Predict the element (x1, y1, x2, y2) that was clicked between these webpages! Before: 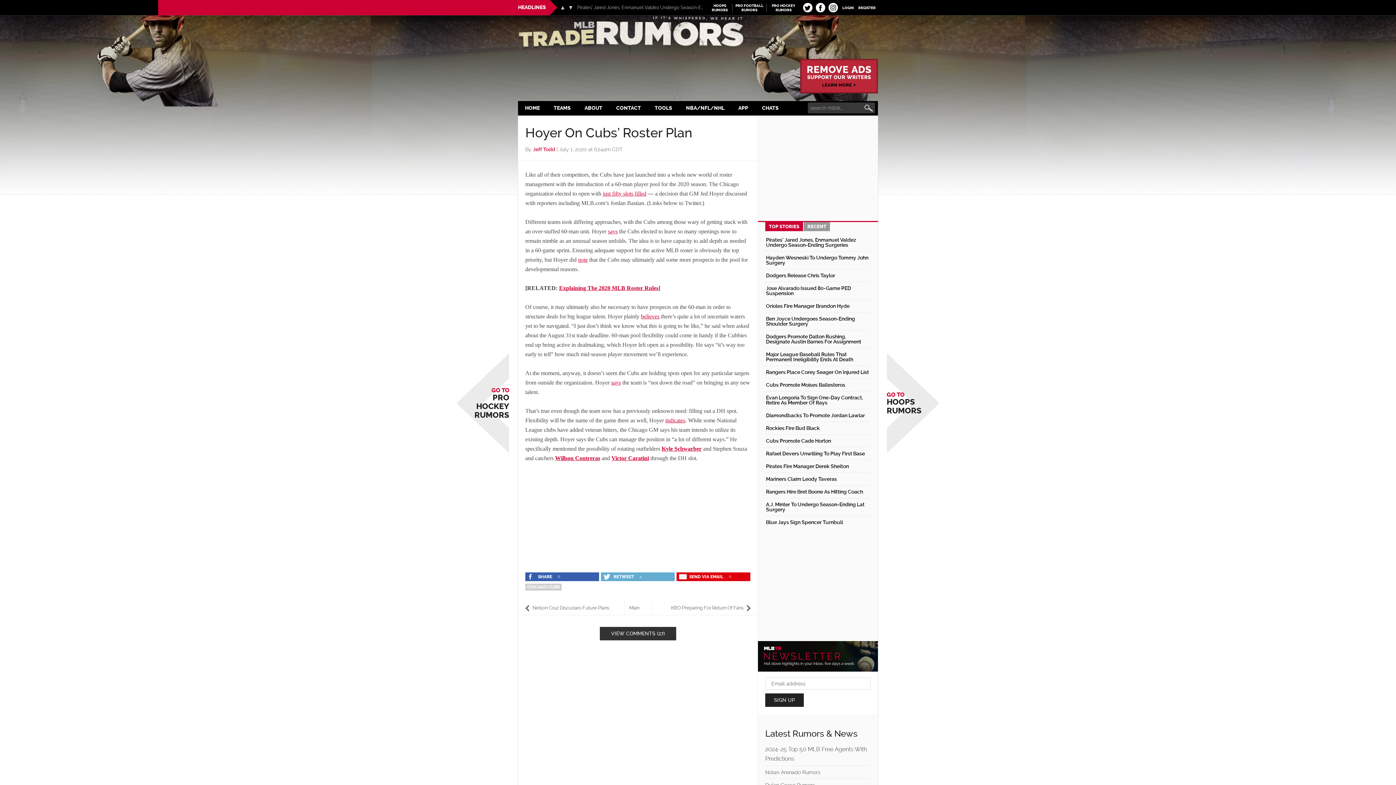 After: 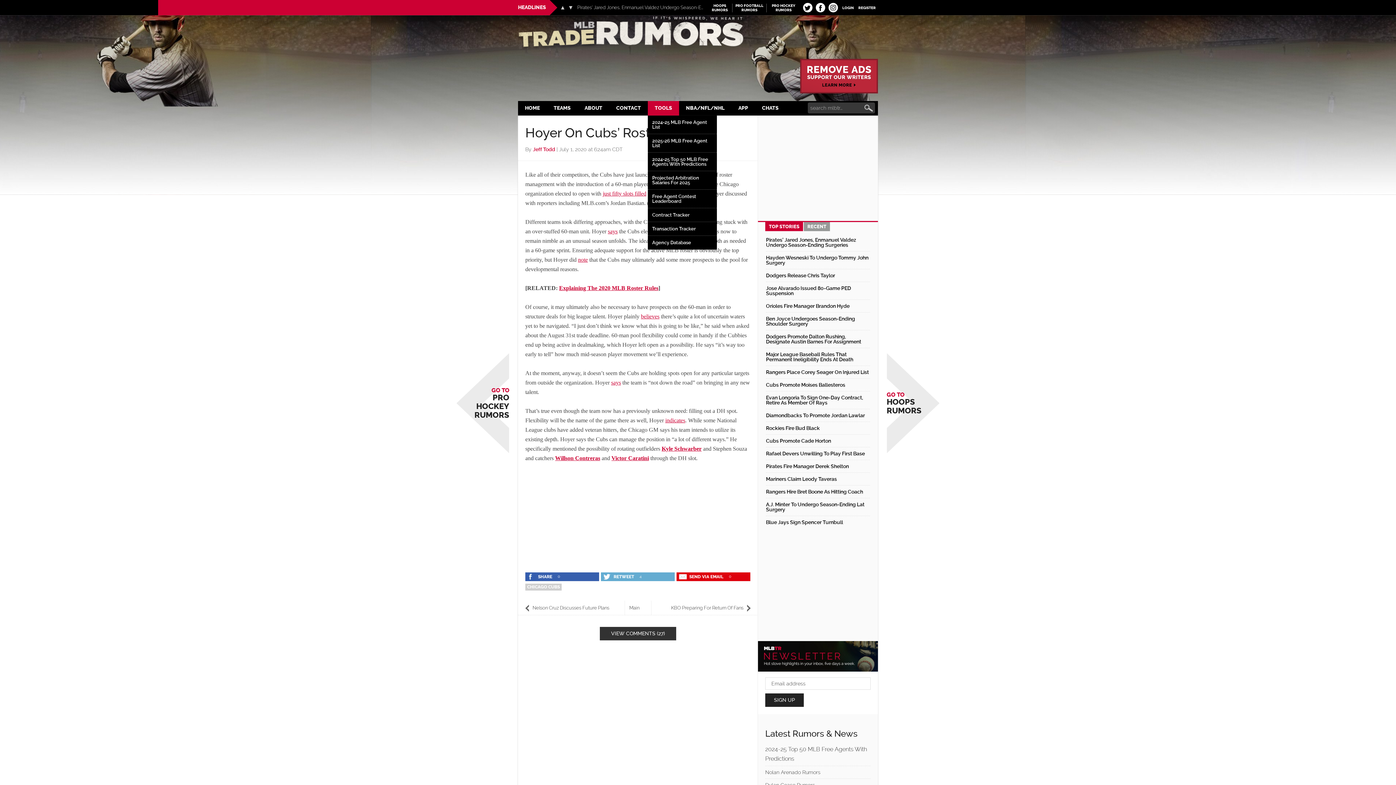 Action: label: TOOLS bbox: (648, 101, 679, 115)